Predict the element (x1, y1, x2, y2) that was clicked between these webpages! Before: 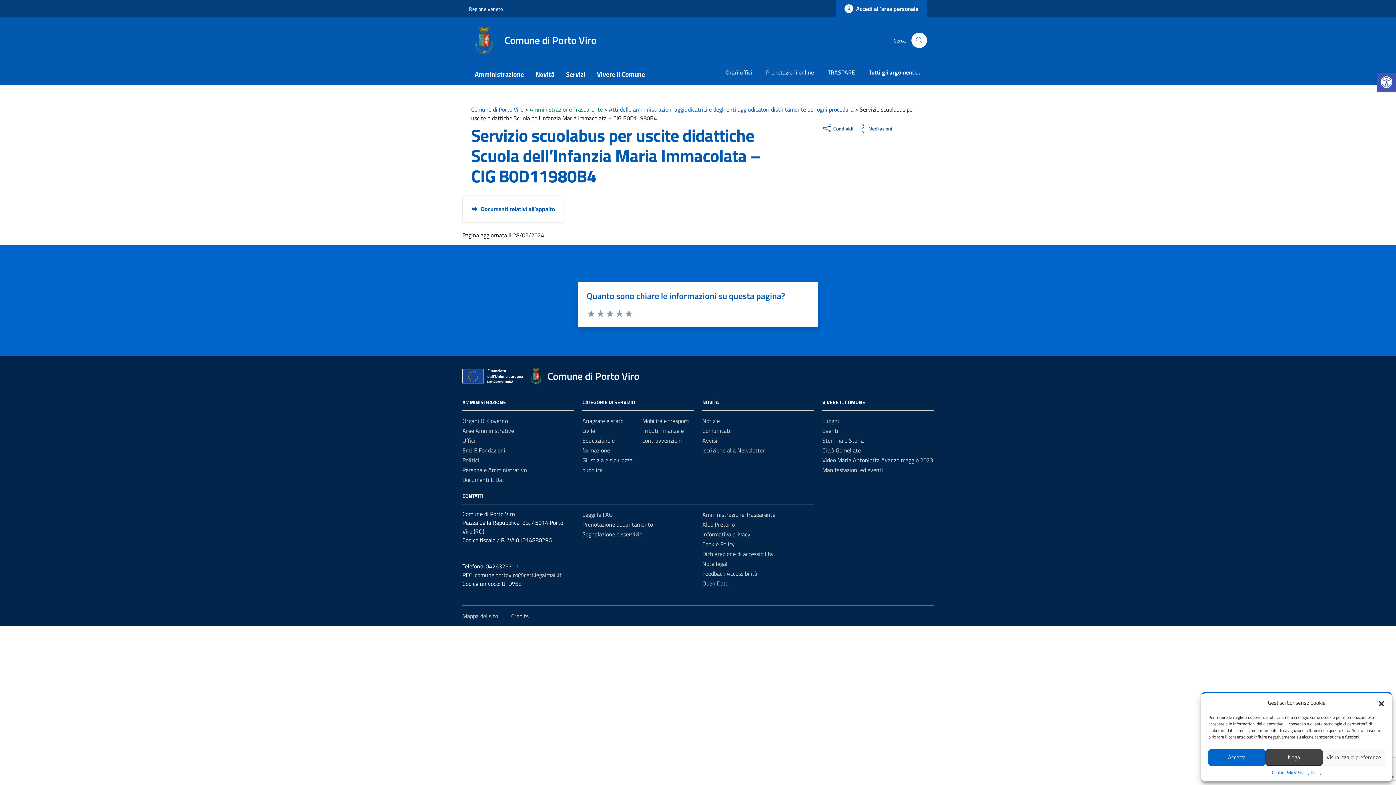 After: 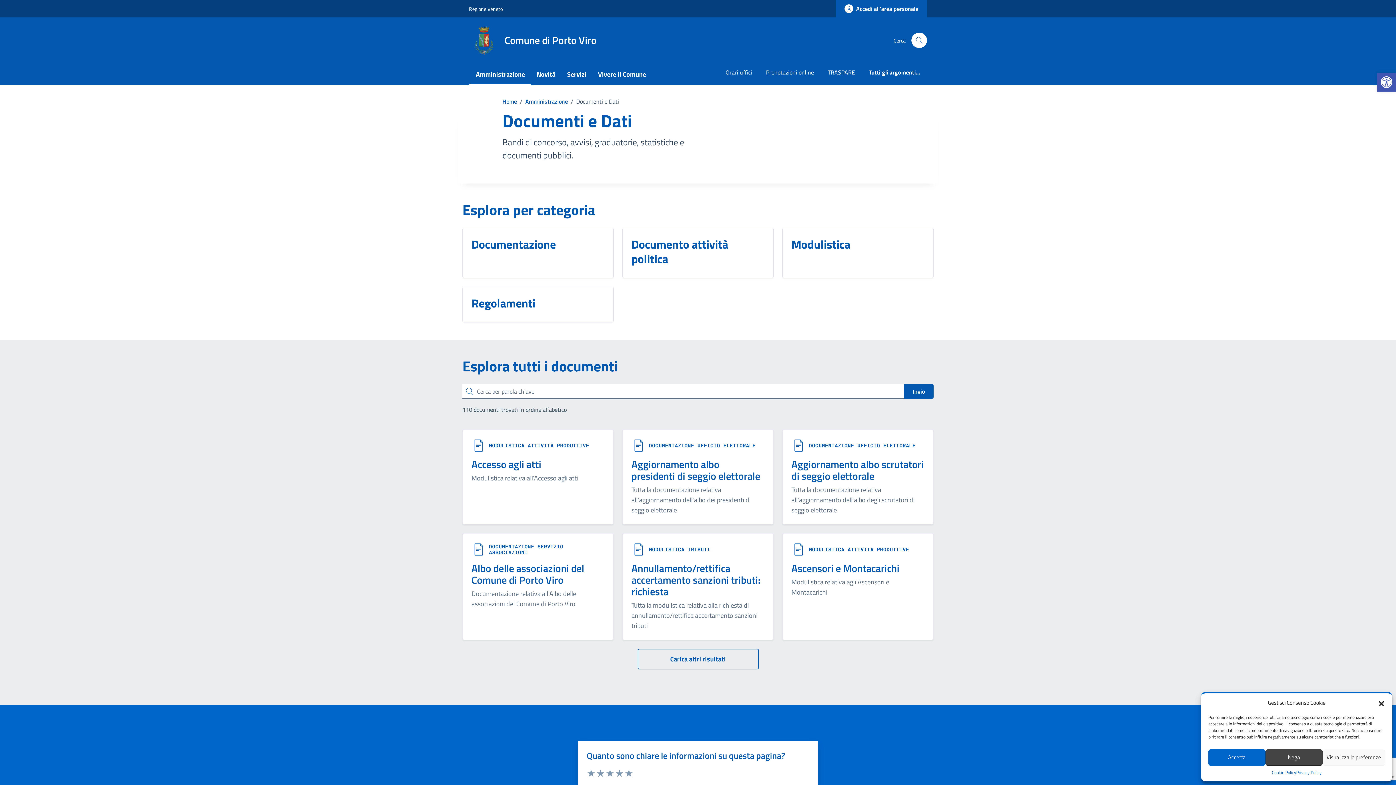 Action: bbox: (462, 475, 505, 484) label: Documenti E Dati